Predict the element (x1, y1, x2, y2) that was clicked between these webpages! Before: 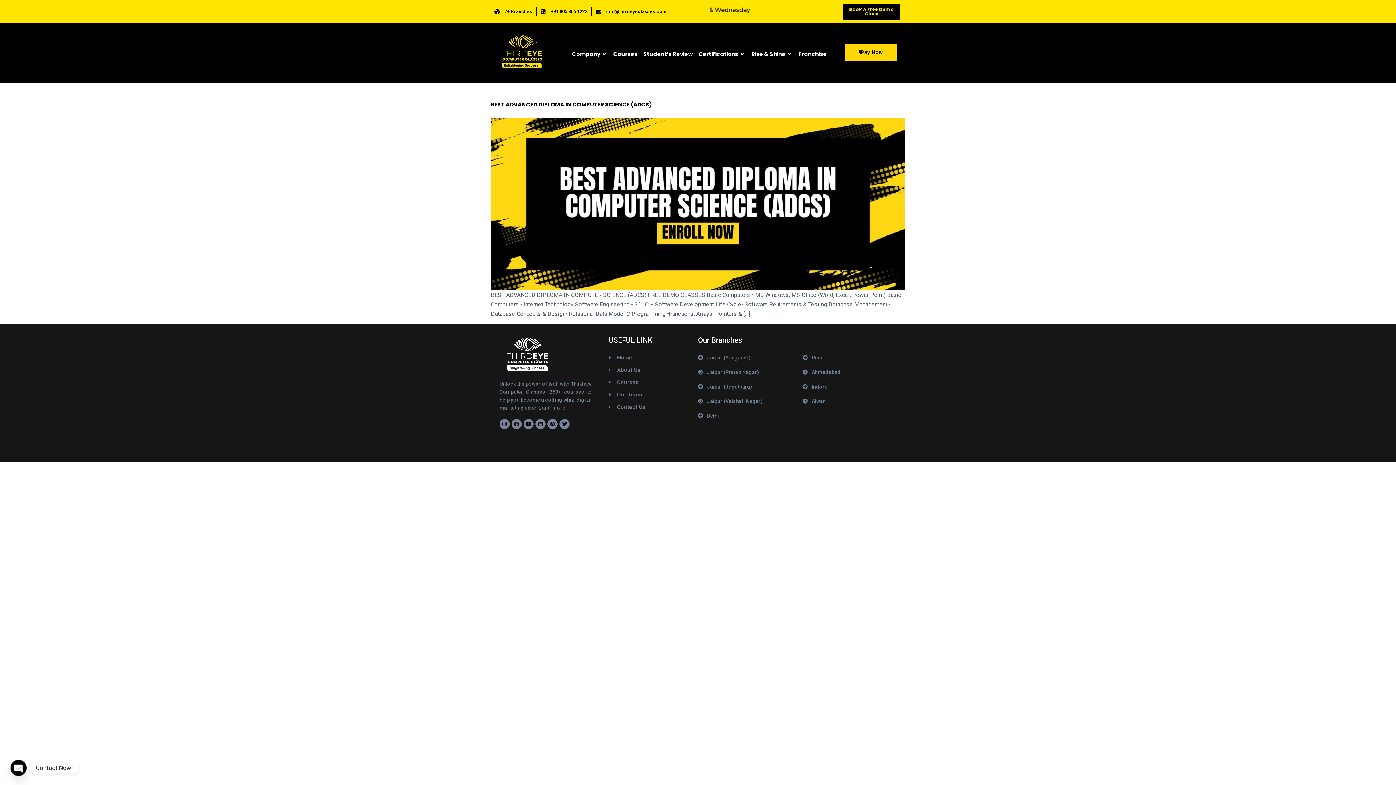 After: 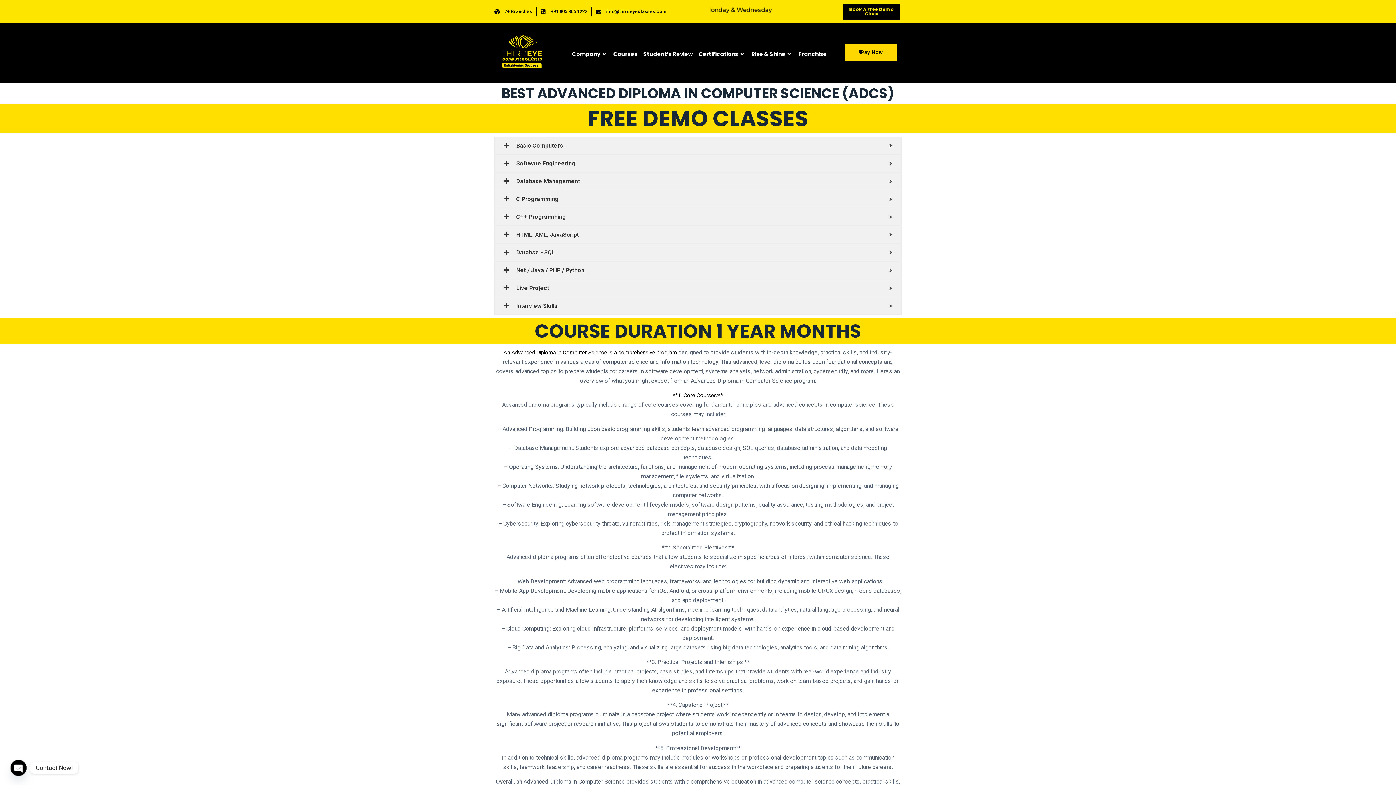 Action: bbox: (490, 117, 905, 290)